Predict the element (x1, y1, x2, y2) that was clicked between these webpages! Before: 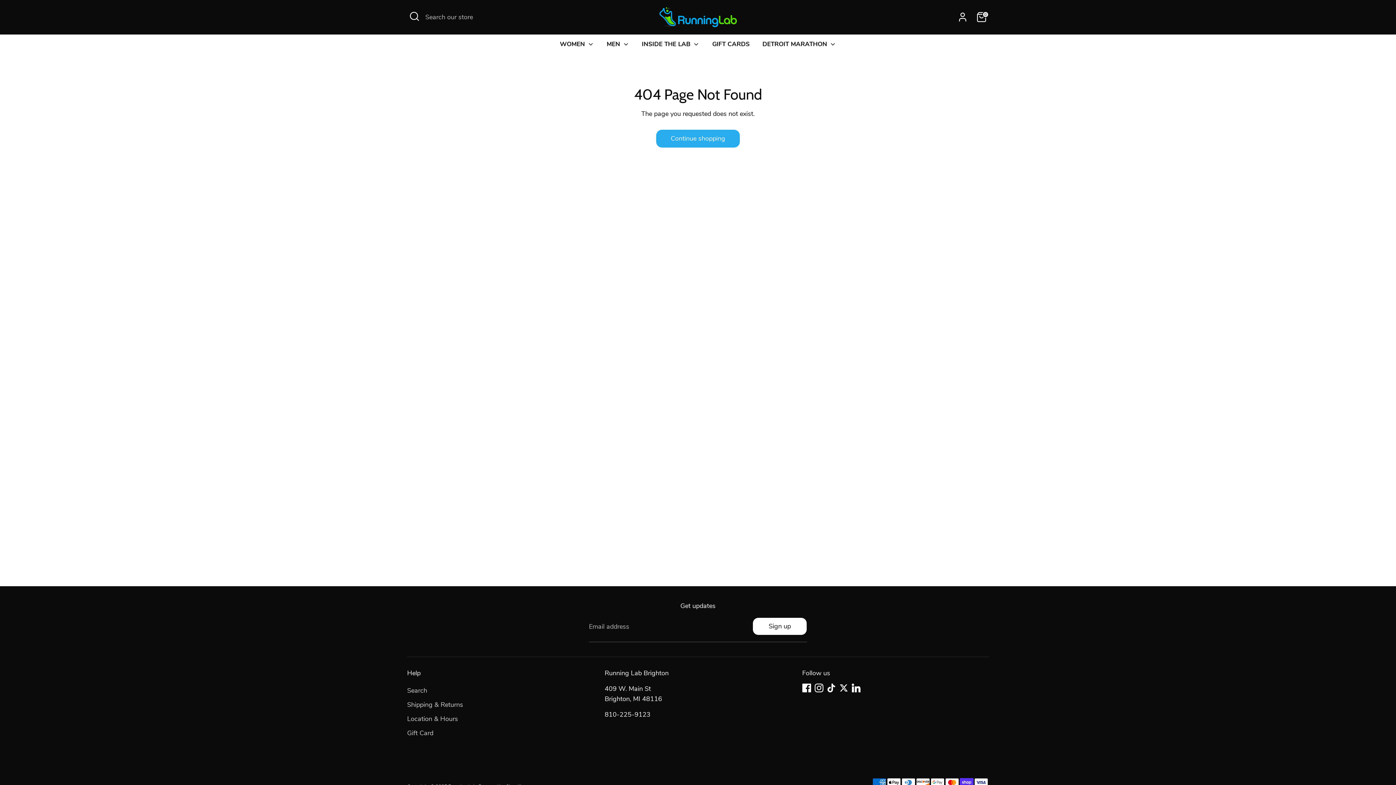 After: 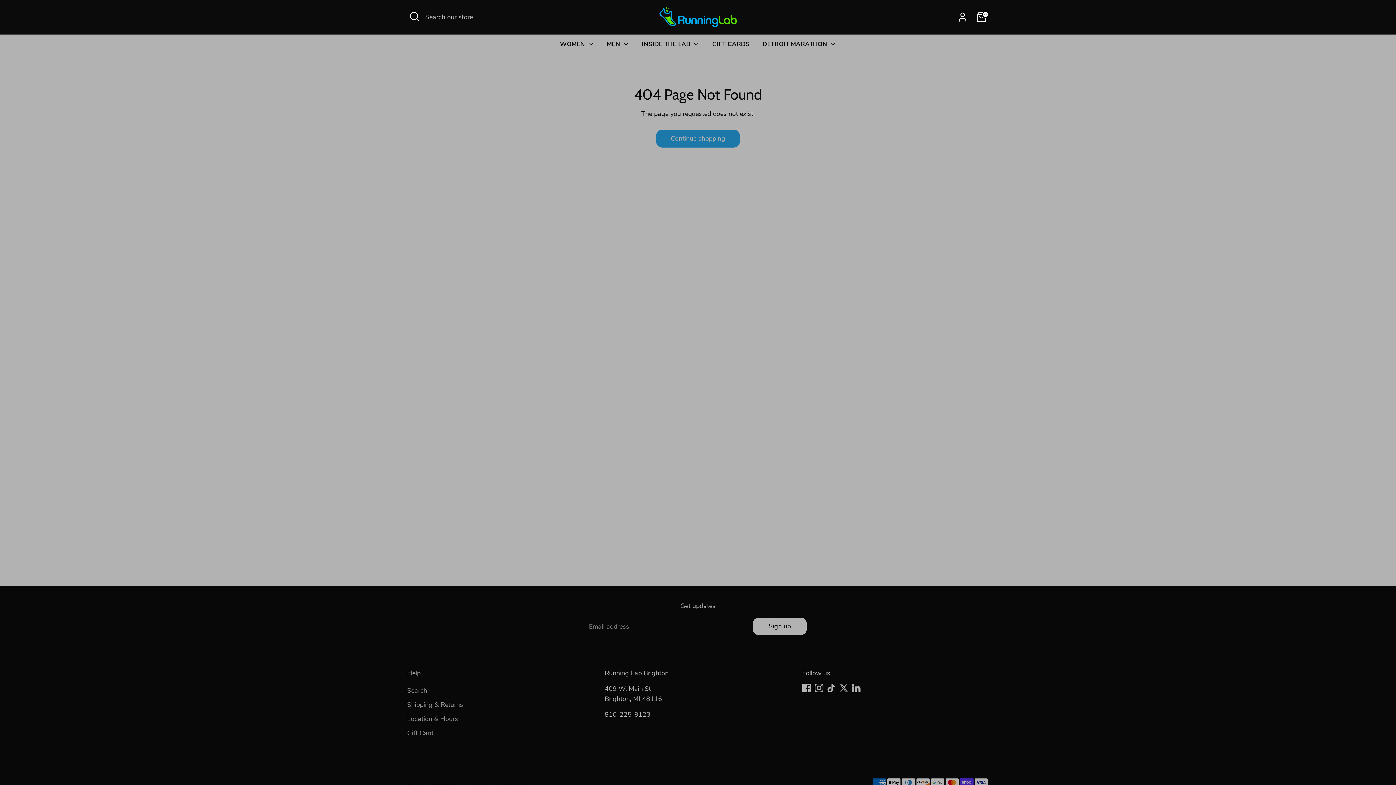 Action: label: Open Search bbox: (407, 9, 421, 23)